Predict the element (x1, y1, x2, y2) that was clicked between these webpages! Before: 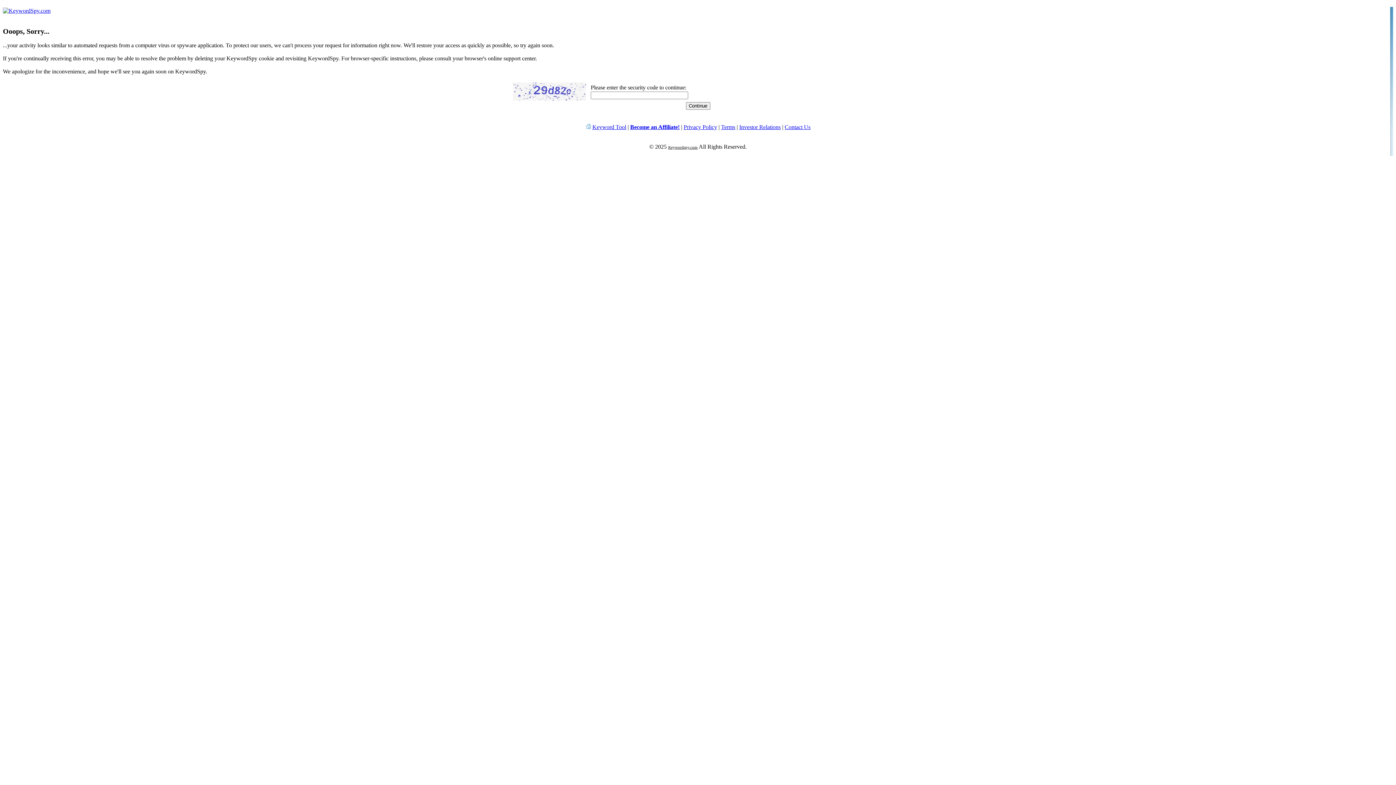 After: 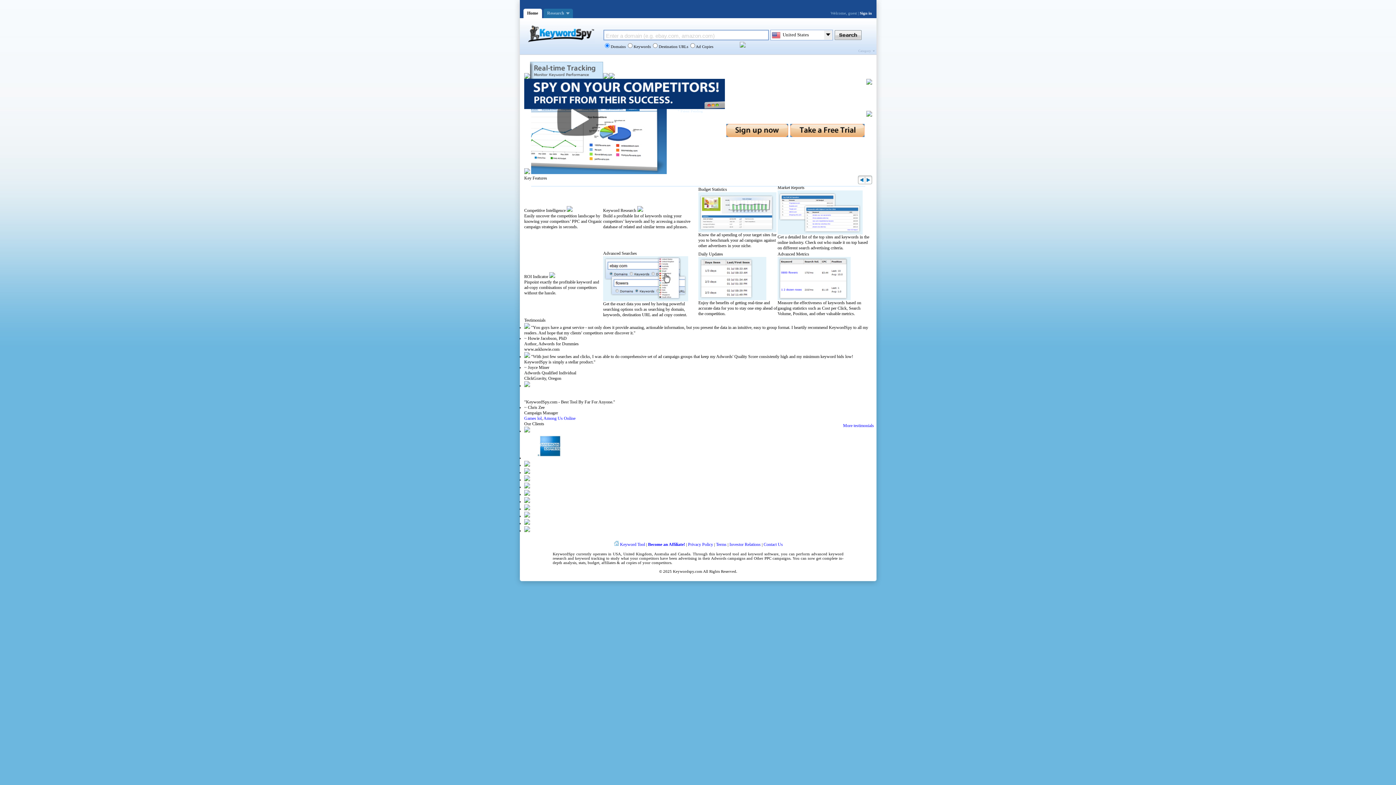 Action: bbox: (2, 7, 50, 13)